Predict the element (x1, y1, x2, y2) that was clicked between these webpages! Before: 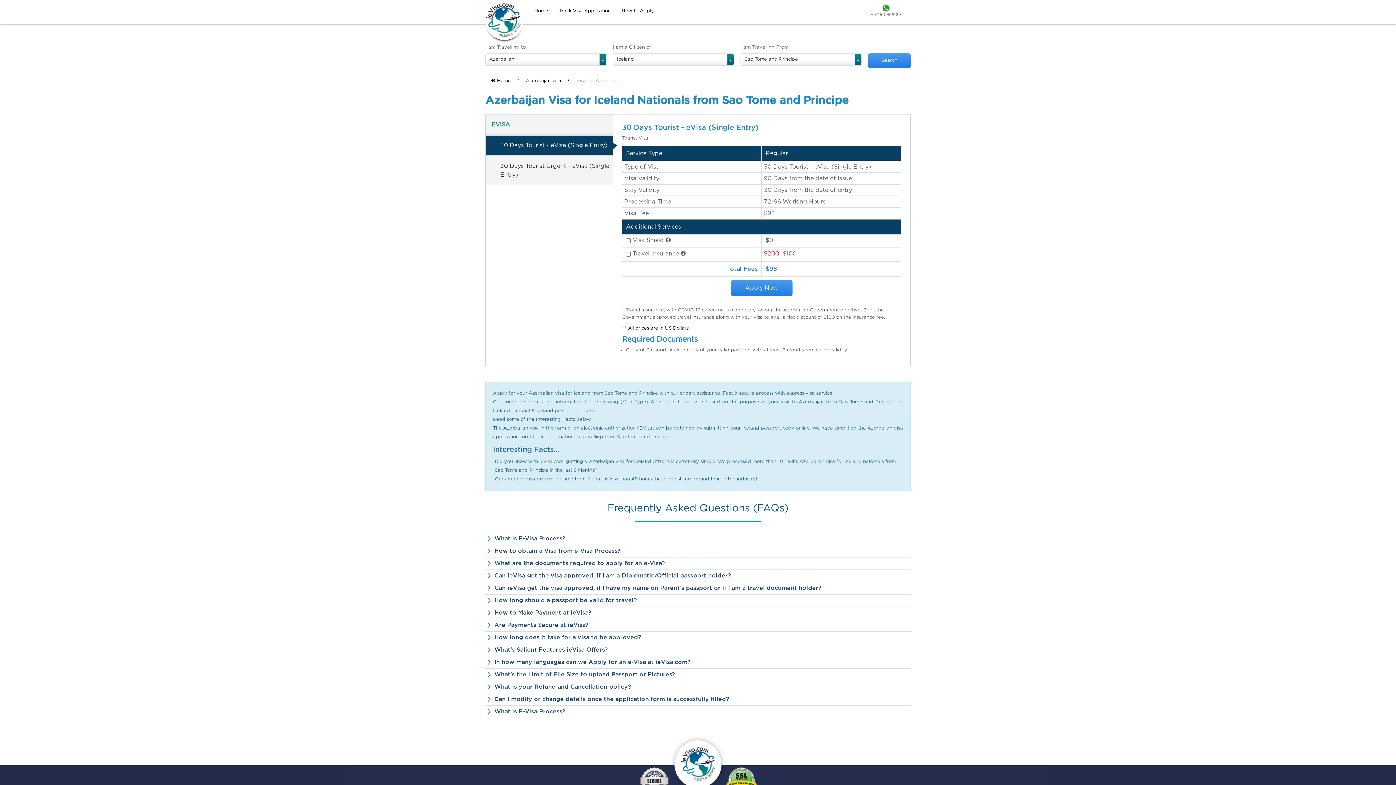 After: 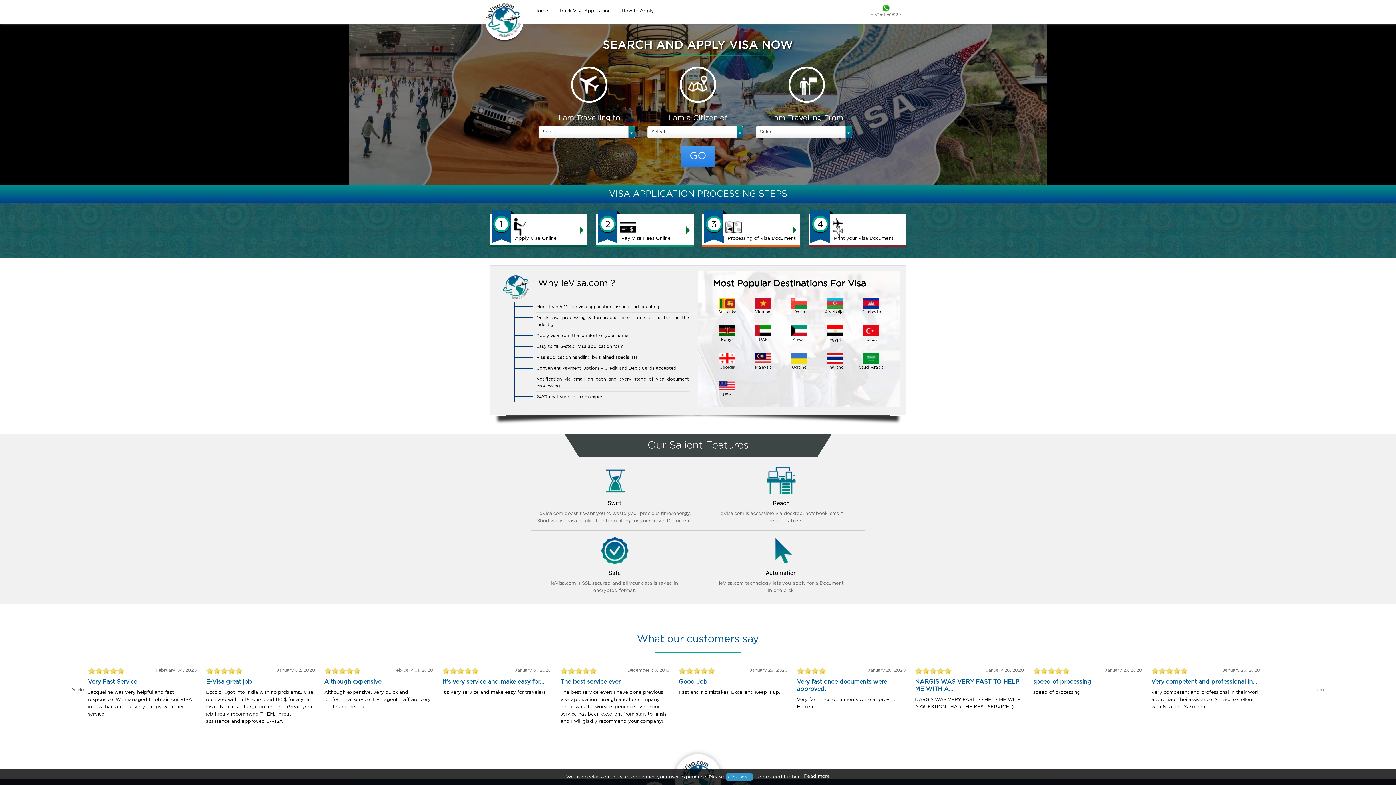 Action: bbox: (485, 1, 521, 38)